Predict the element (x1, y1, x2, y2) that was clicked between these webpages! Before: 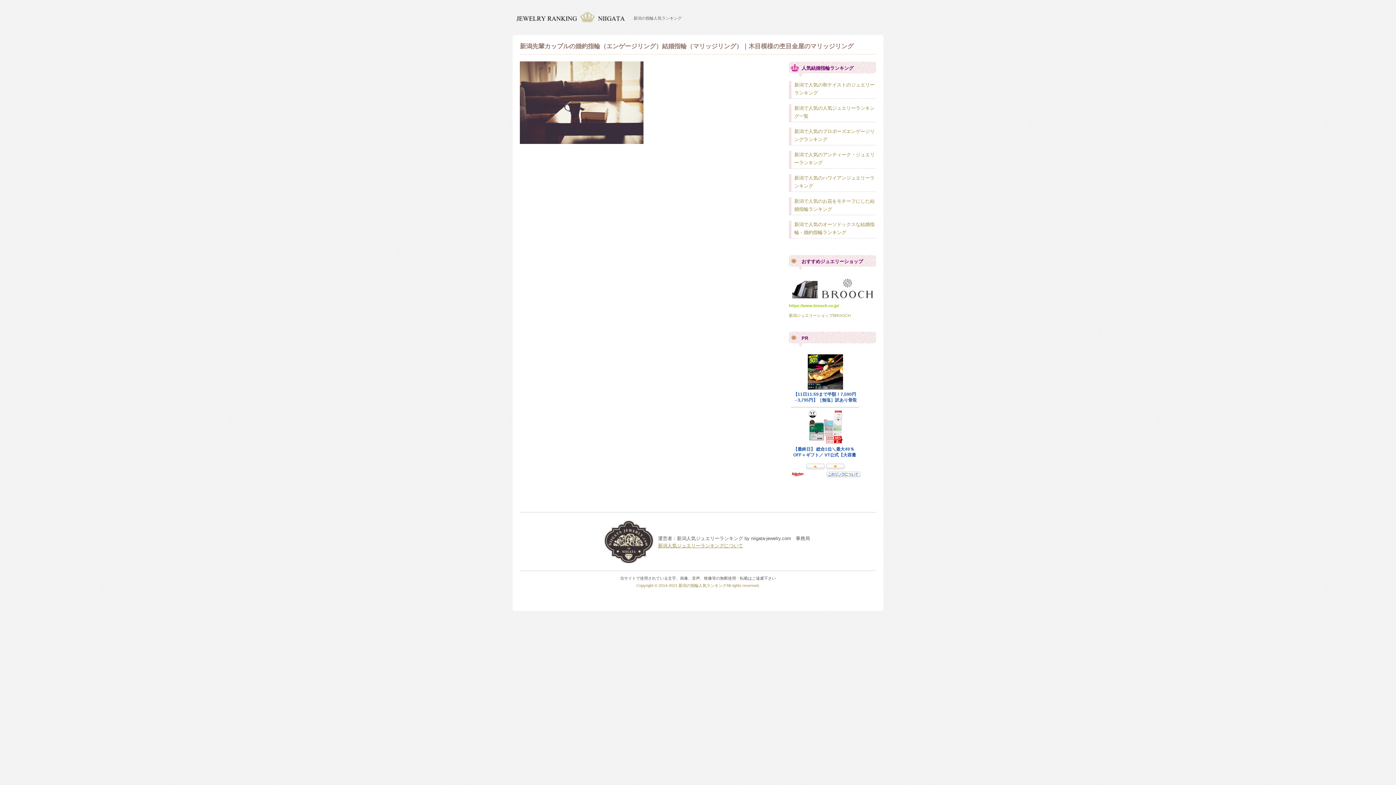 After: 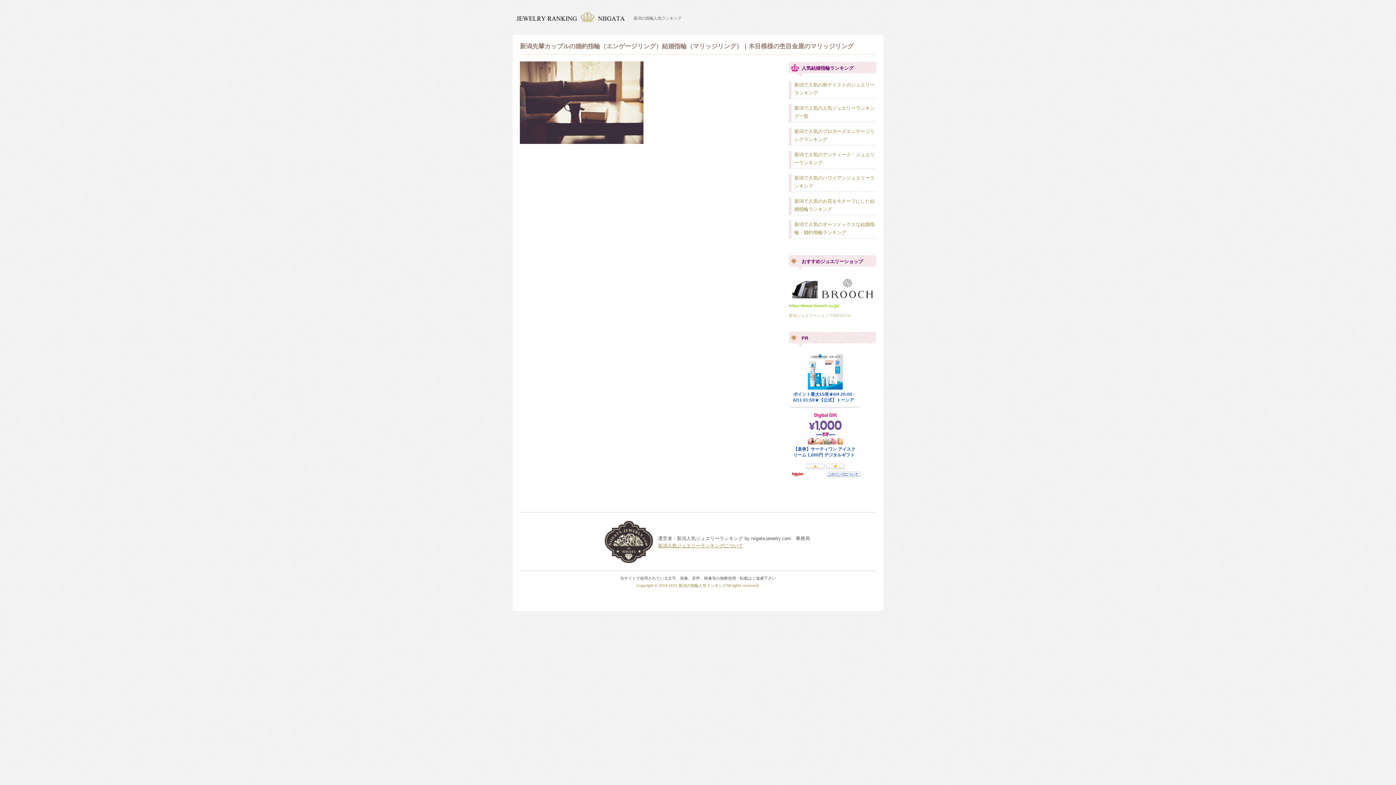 Action: bbox: (789, 313, 850, 317) label: 新潟ジュエリーショップBROOCH